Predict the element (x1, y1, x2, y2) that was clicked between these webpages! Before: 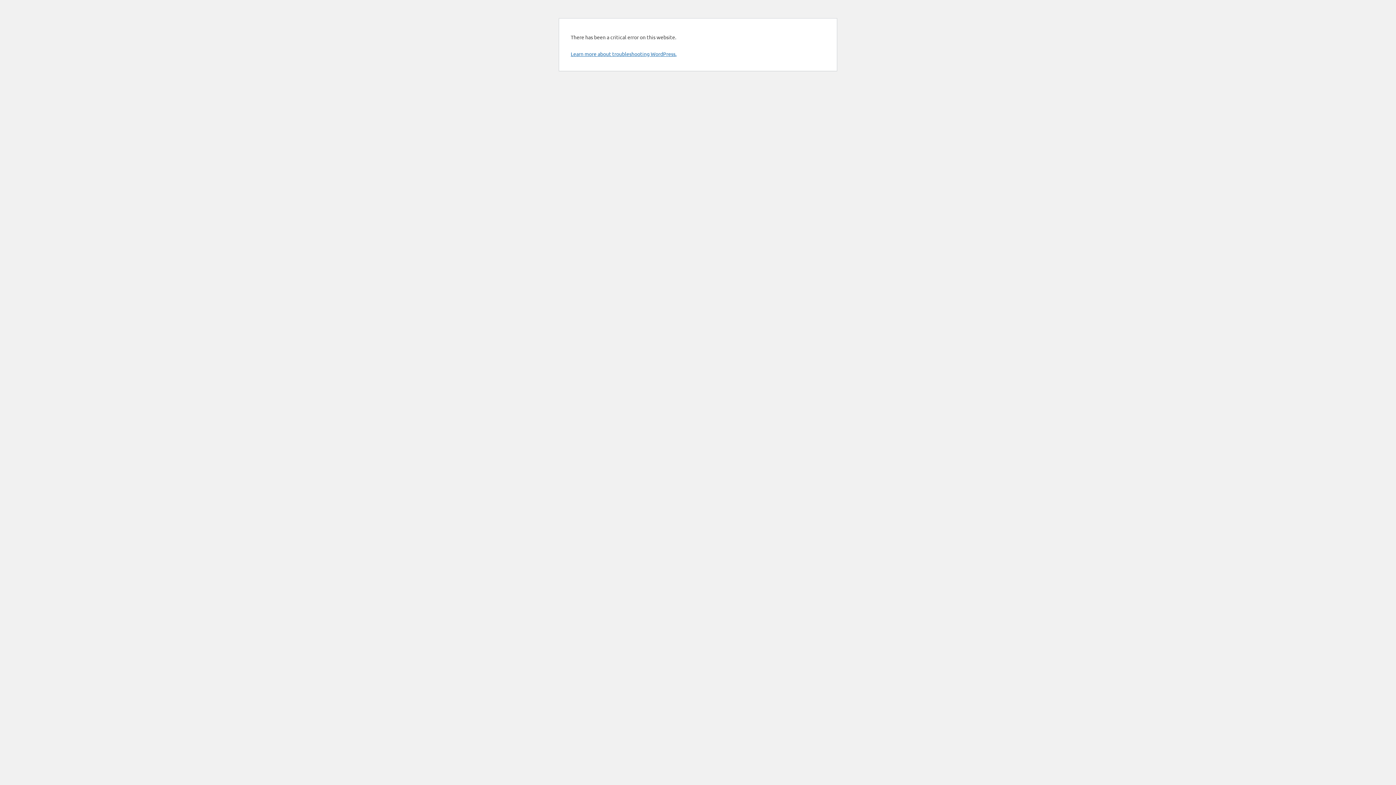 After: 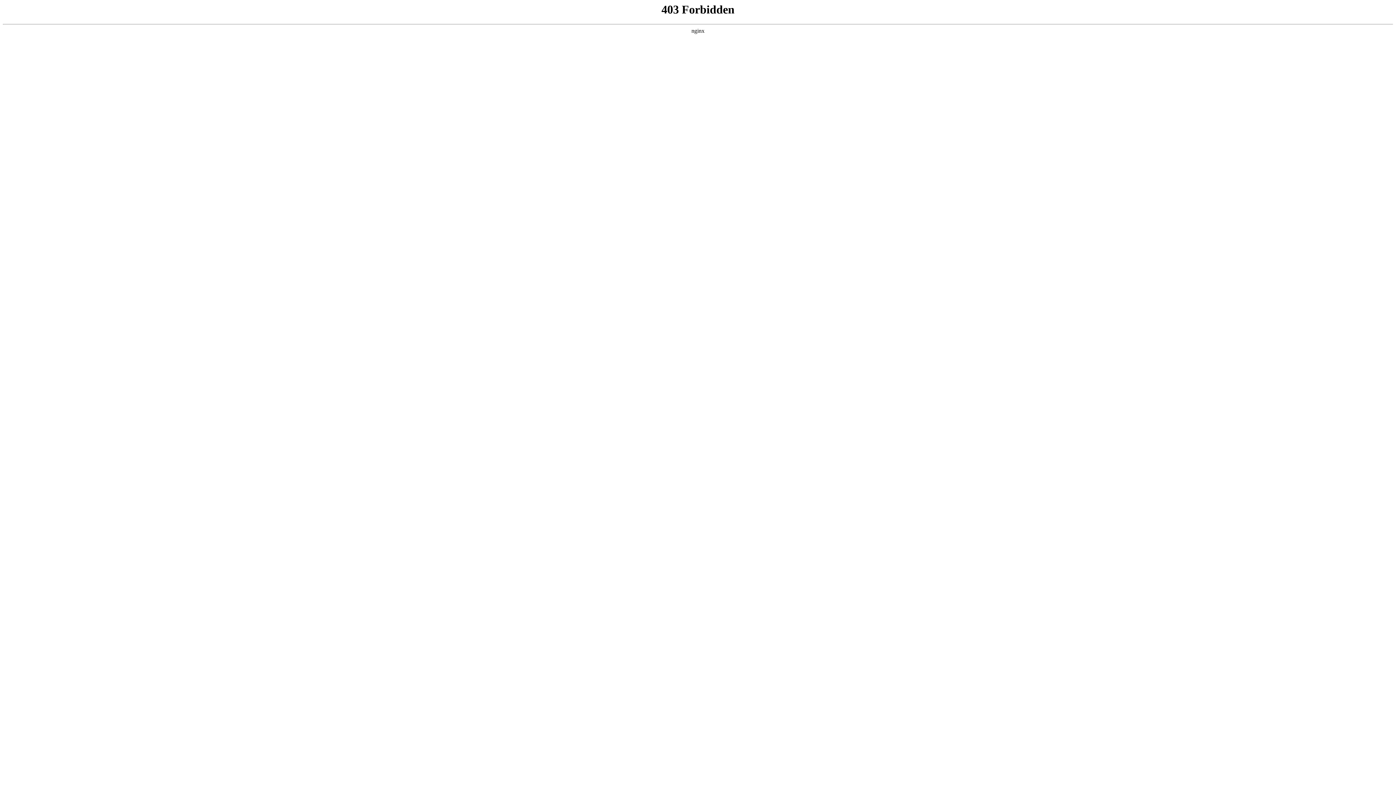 Action: label: Learn more about troubleshooting WordPress. bbox: (570, 50, 676, 57)